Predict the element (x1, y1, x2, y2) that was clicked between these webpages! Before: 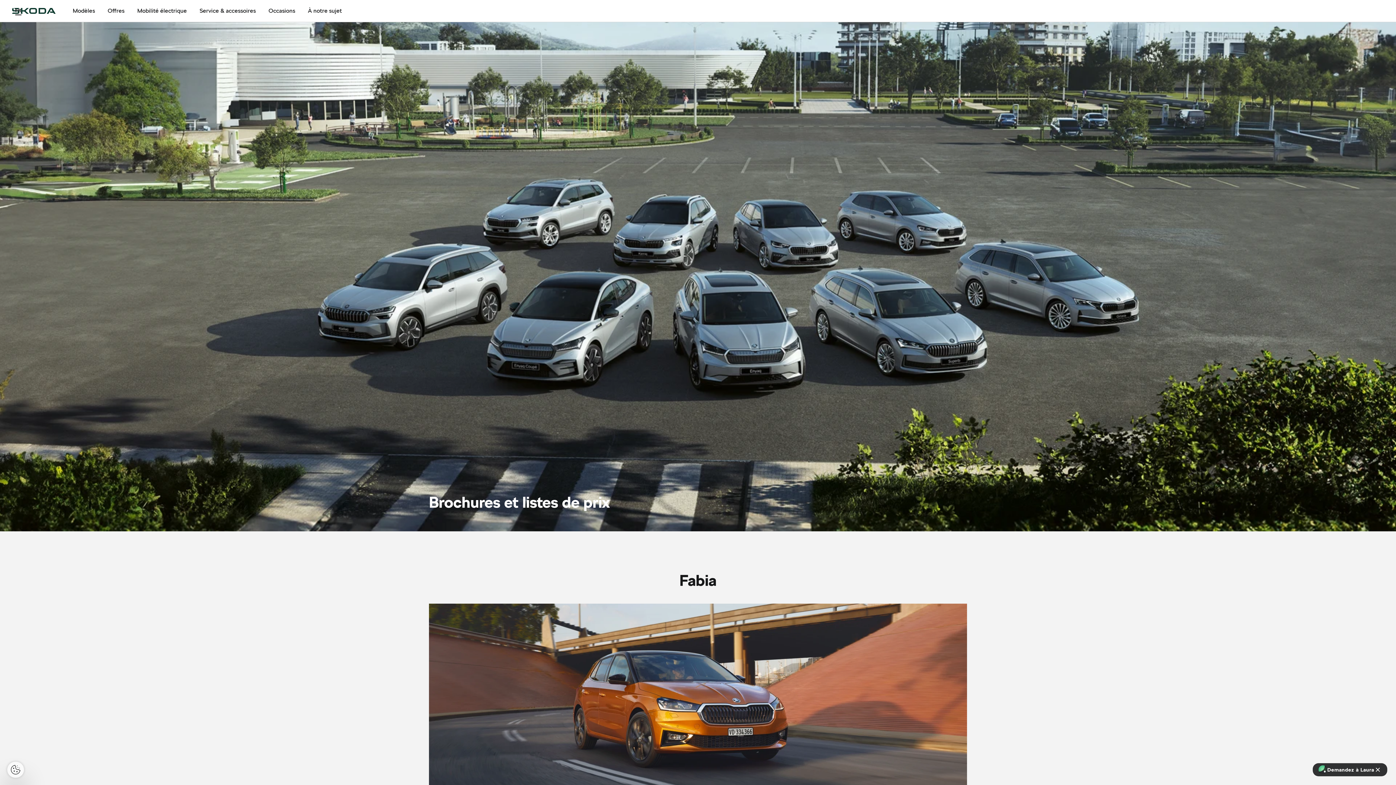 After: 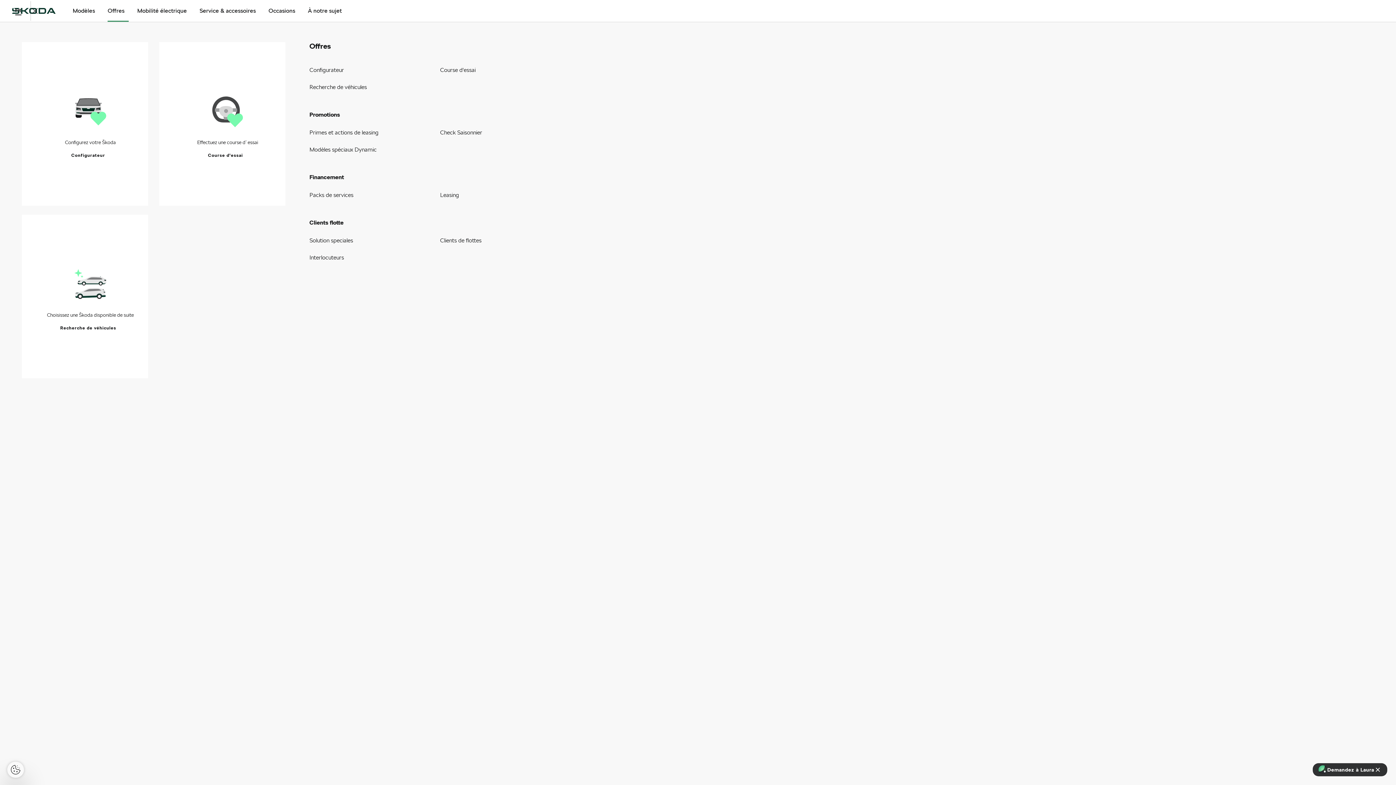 Action: bbox: (107, 0, 124, 21) label: Offres